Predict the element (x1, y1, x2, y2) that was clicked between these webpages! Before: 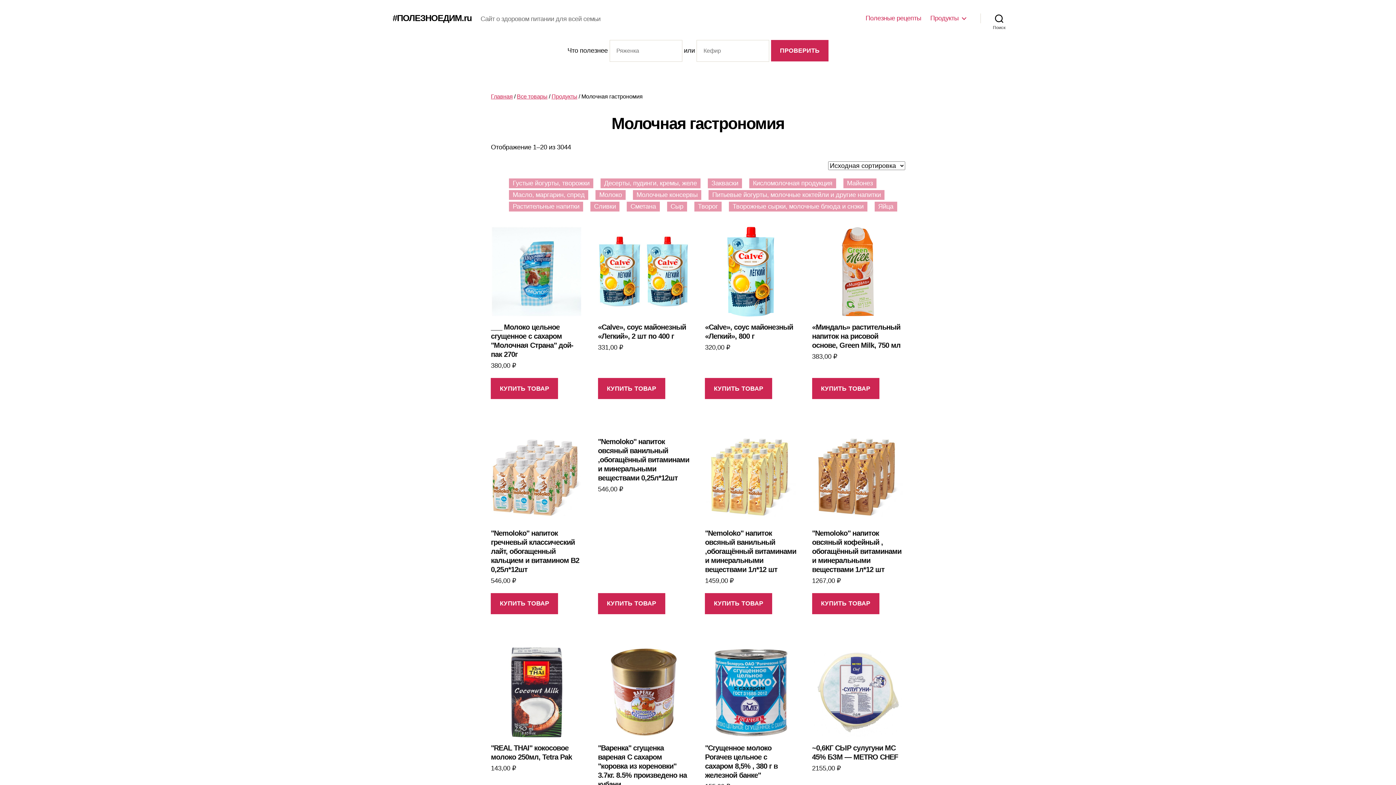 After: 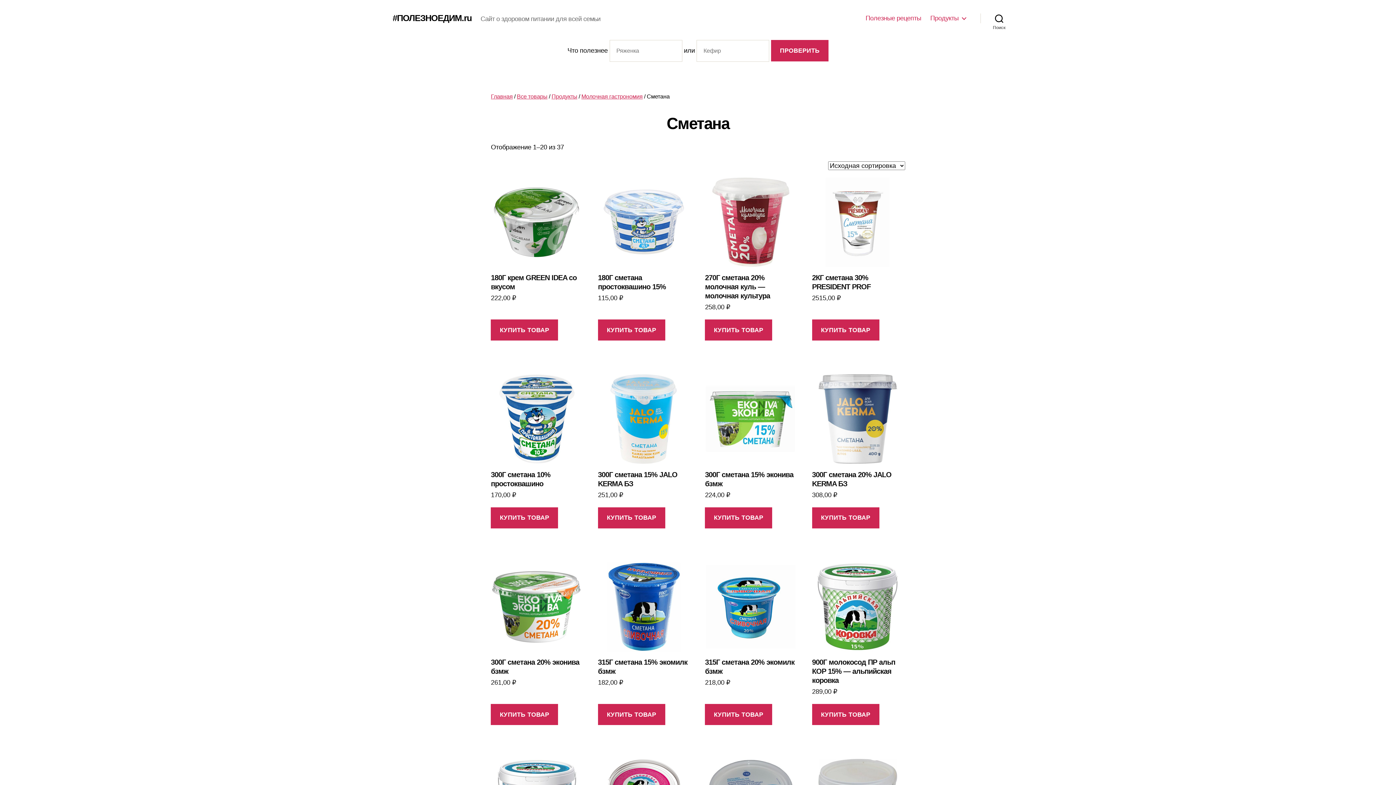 Action: bbox: (627, 199, 659, 213) label: Сметана